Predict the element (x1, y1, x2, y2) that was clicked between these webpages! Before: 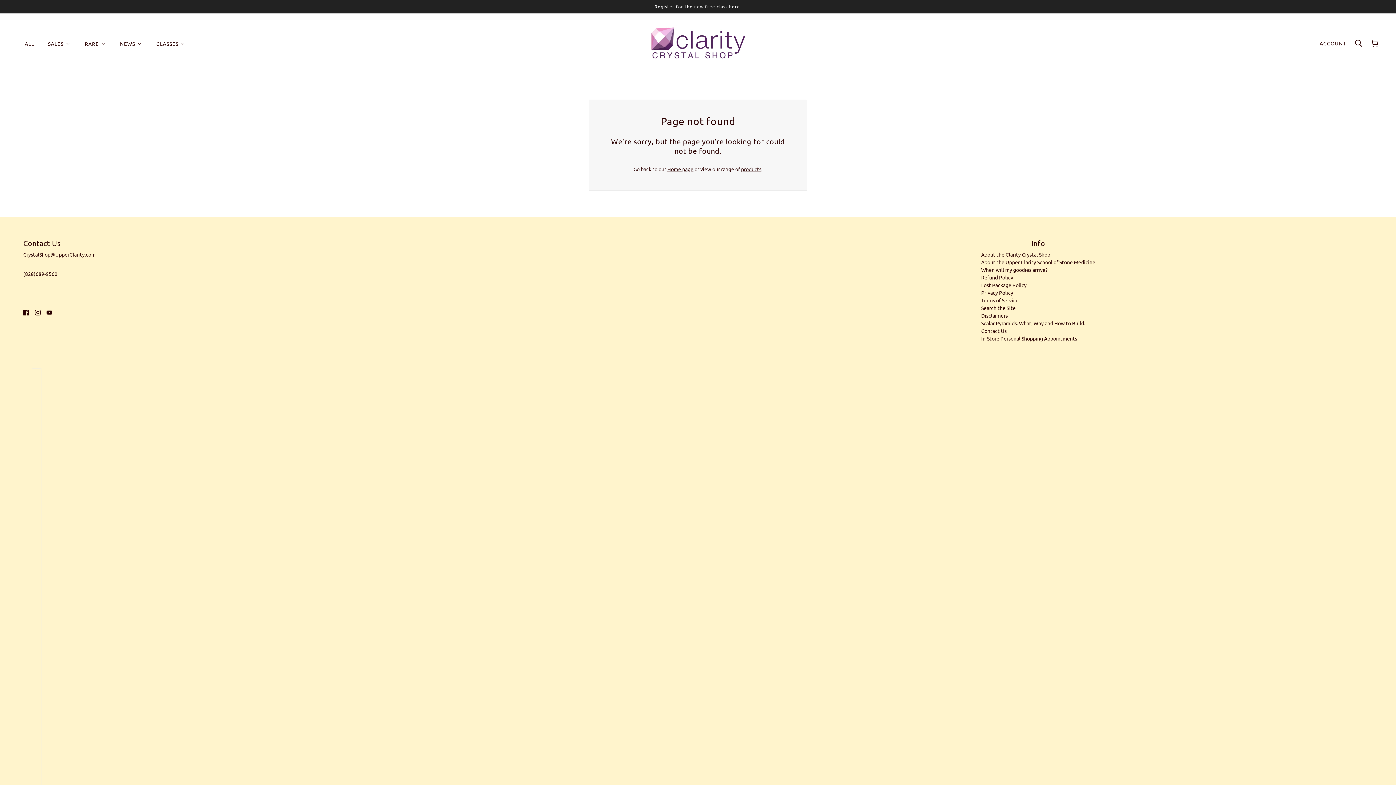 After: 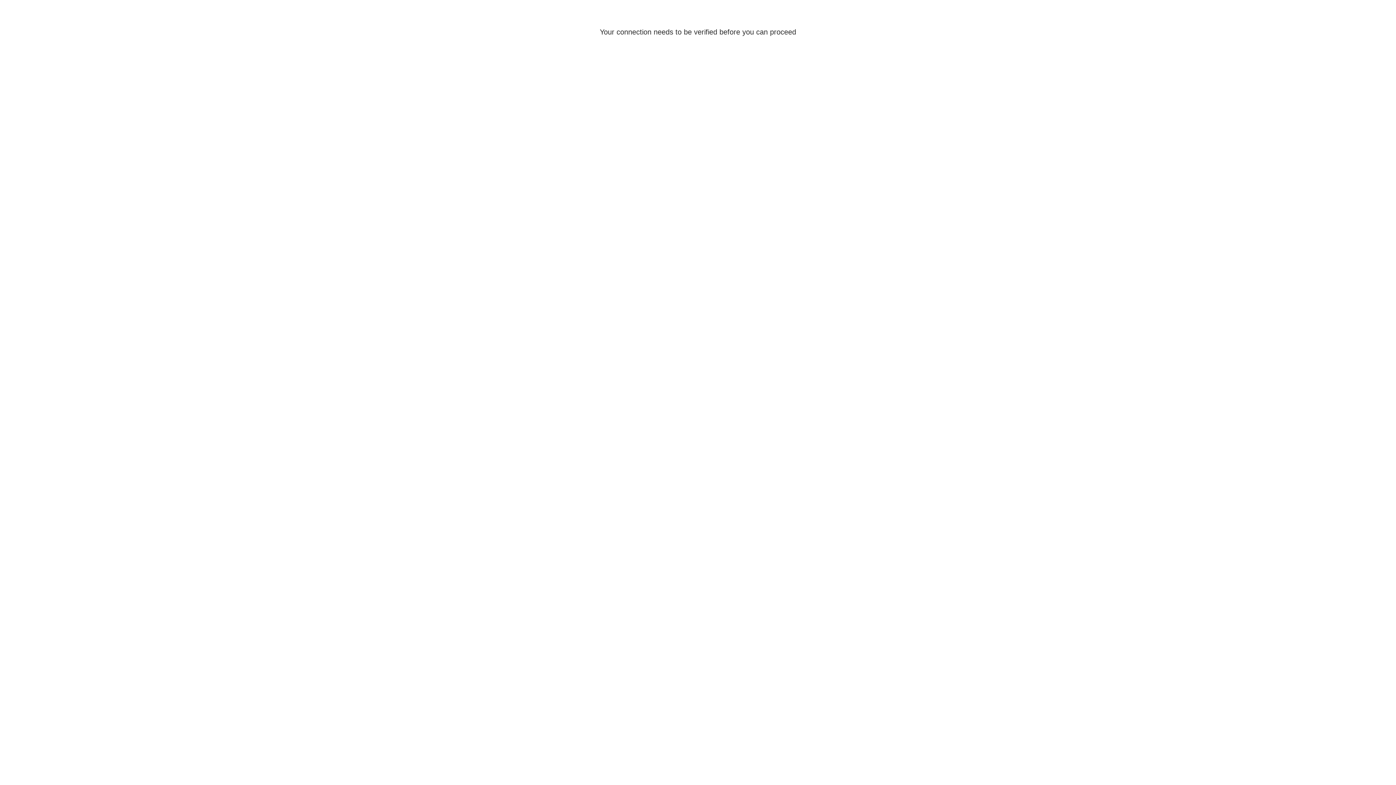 Action: bbox: (1320, 39, 1346, 47) label: Account